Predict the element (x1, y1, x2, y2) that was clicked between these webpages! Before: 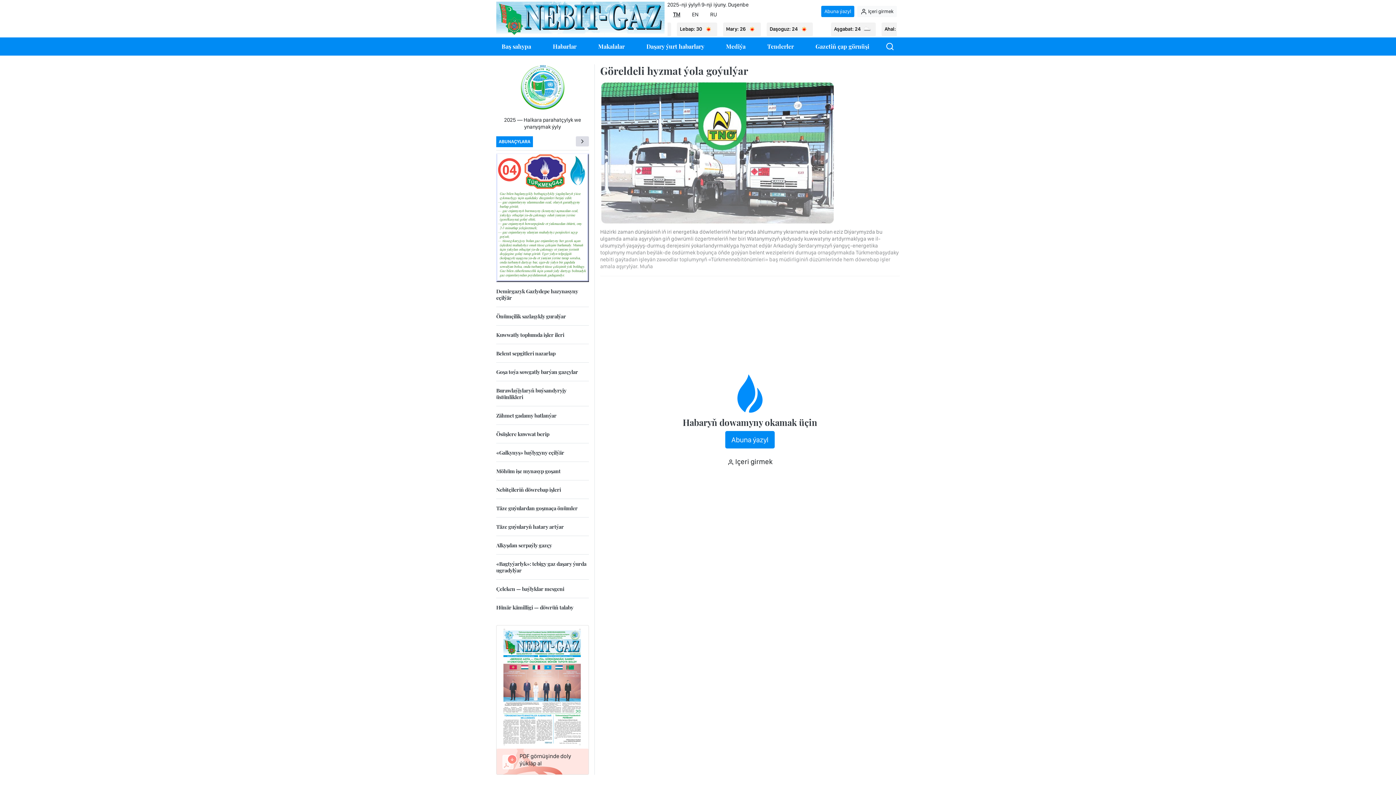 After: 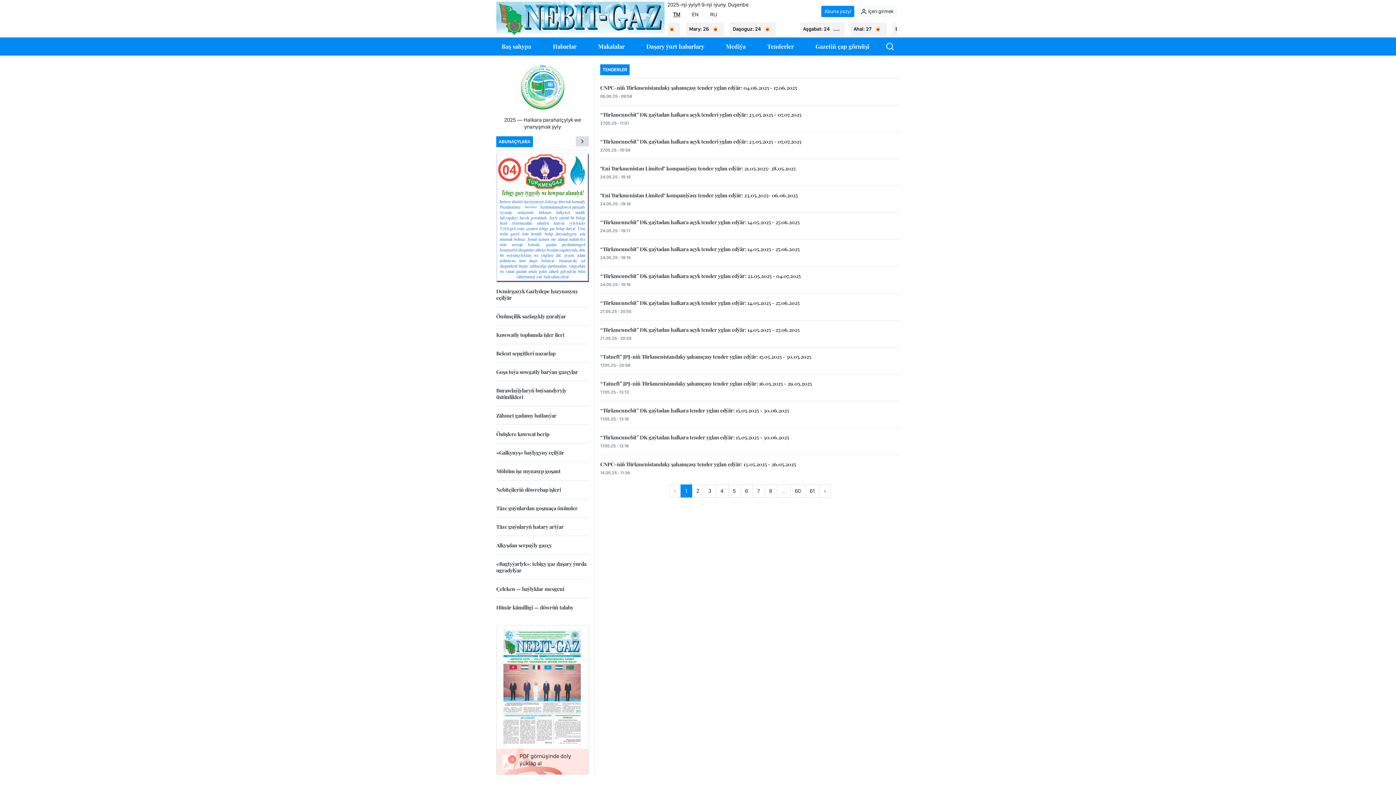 Action: bbox: (767, 42, 794, 50) label: Tenderler